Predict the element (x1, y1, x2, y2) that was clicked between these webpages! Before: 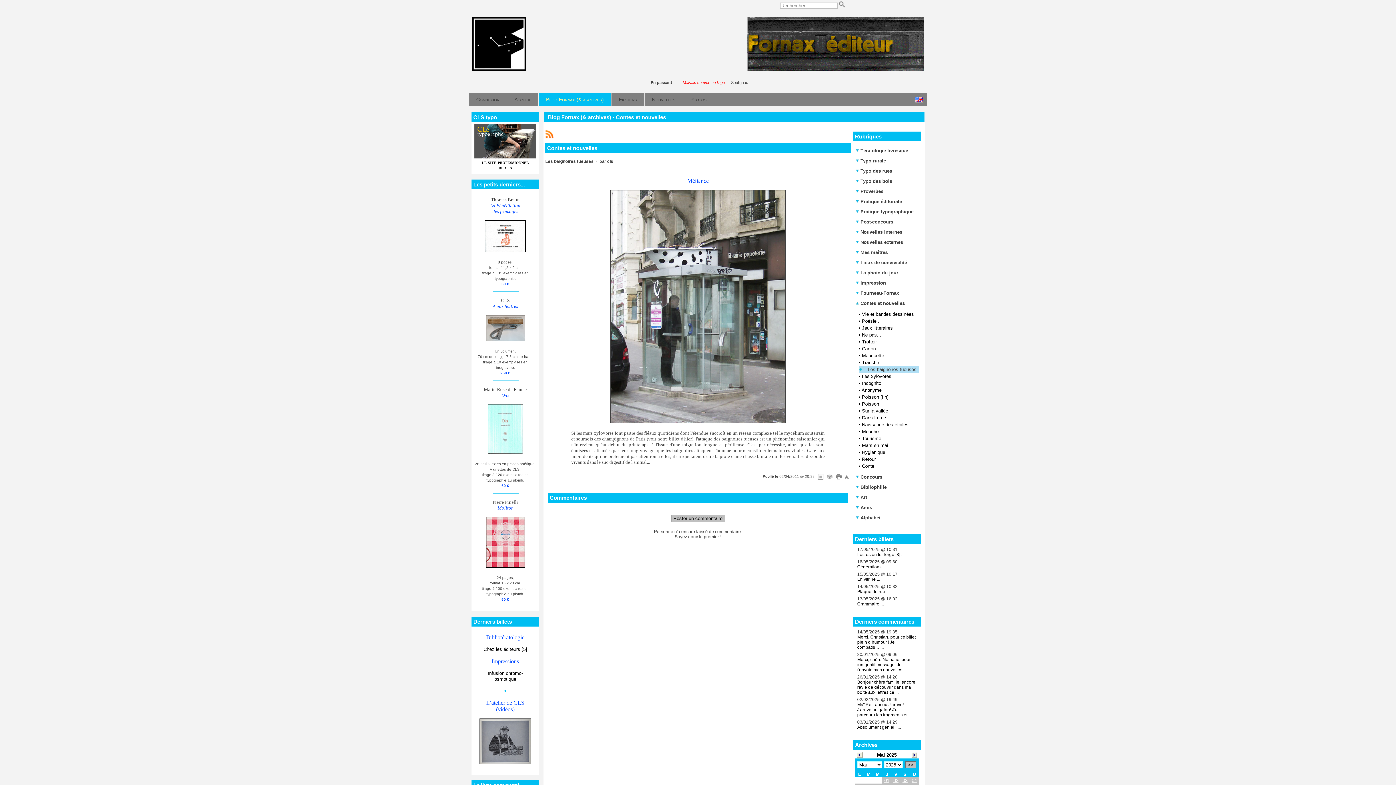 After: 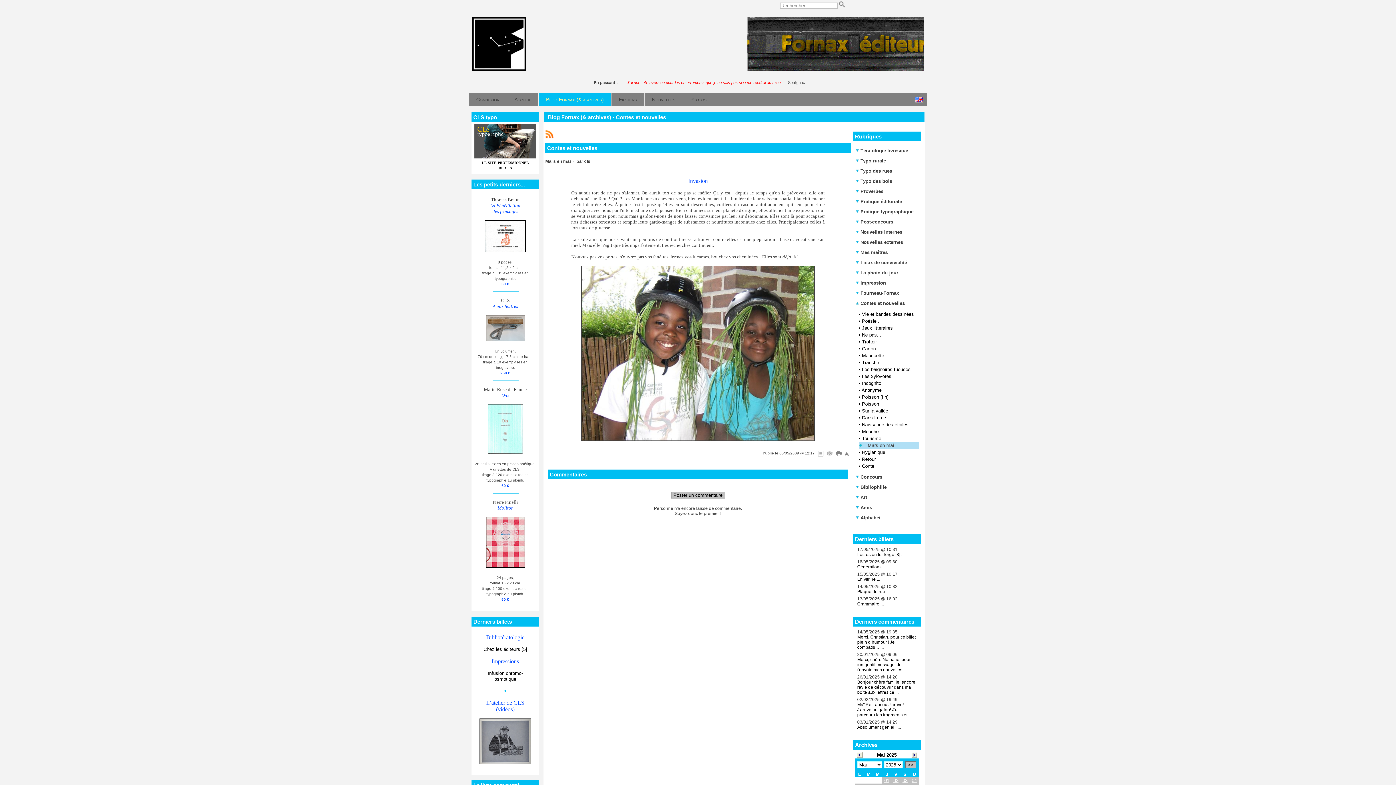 Action: bbox: (862, 442, 888, 448) label: Mars en mai